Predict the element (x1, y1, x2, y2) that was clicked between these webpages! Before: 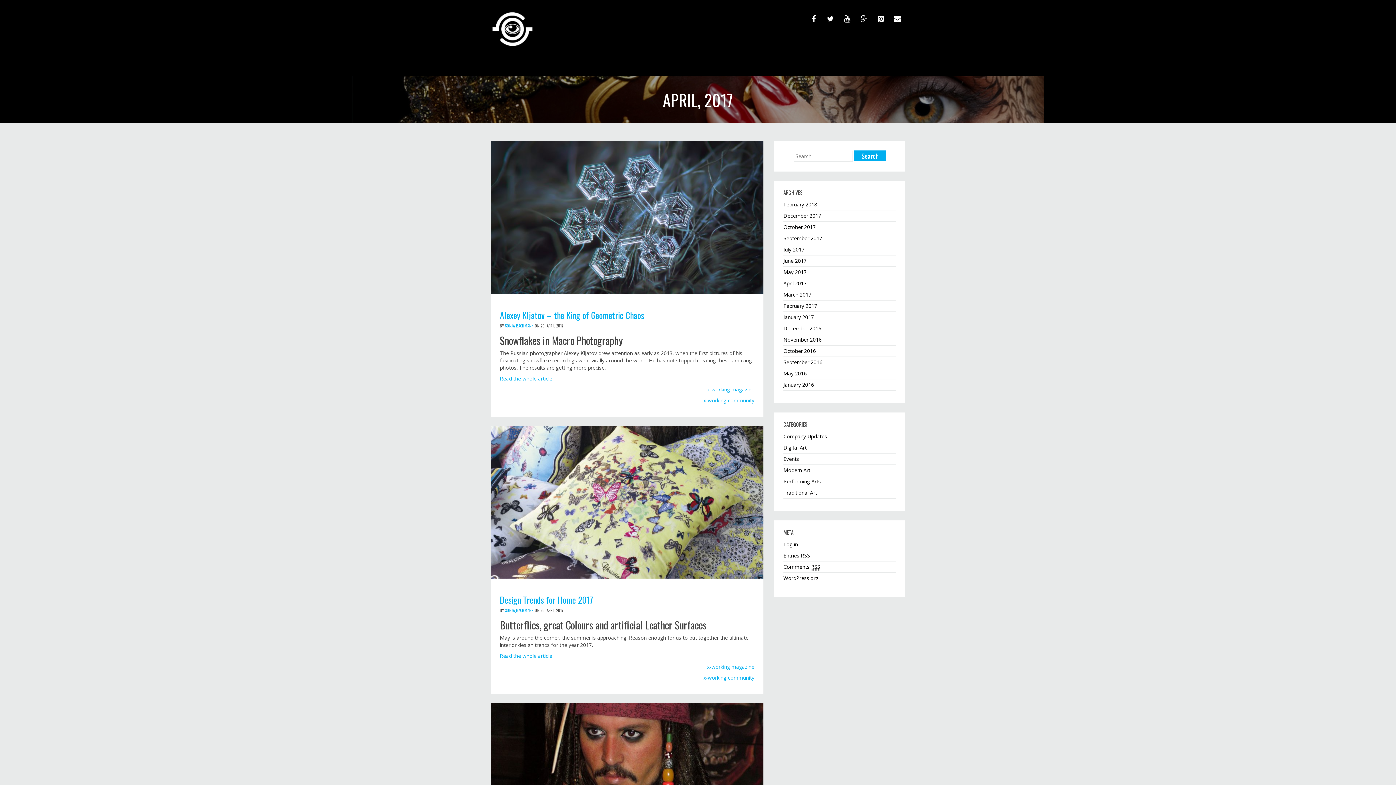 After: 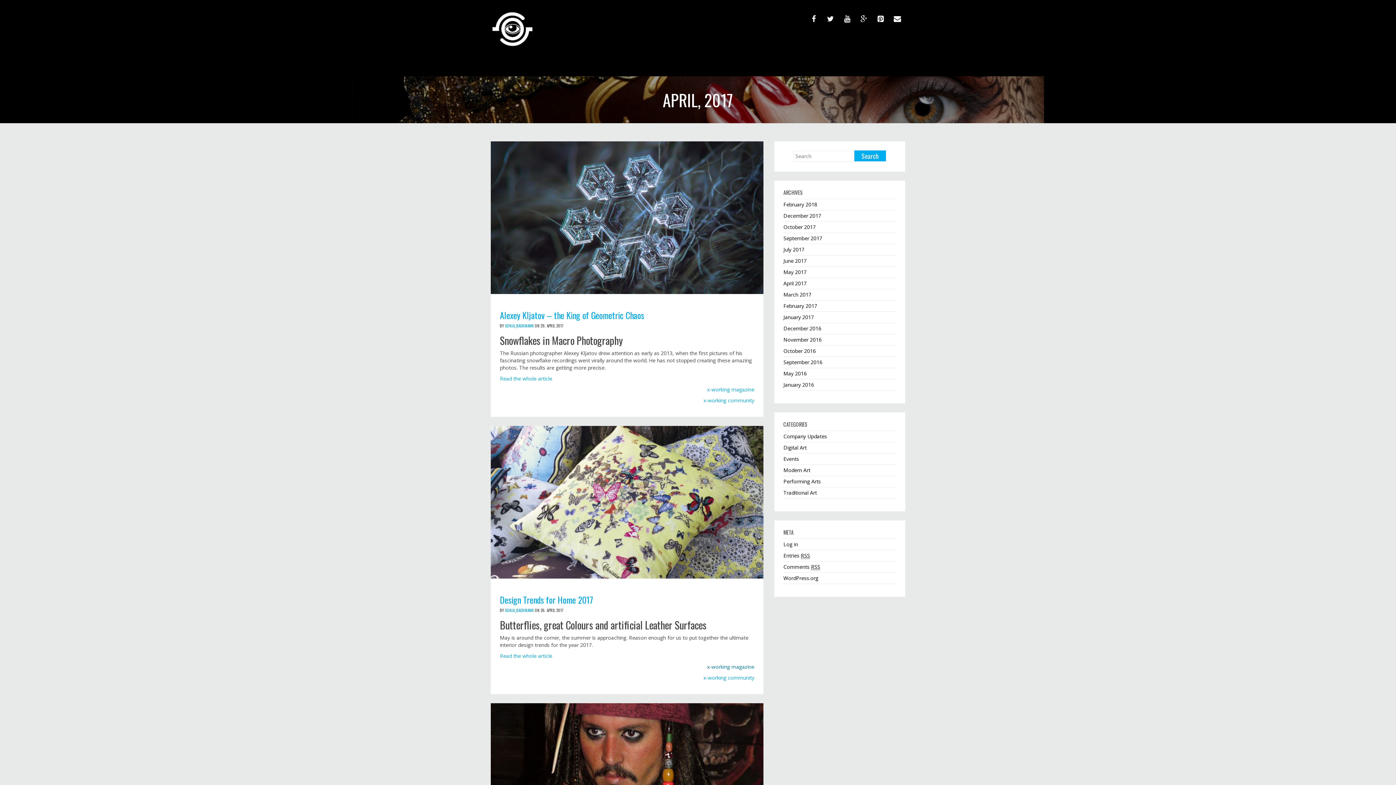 Action: bbox: (707, 663, 754, 670) label: x-working magazine